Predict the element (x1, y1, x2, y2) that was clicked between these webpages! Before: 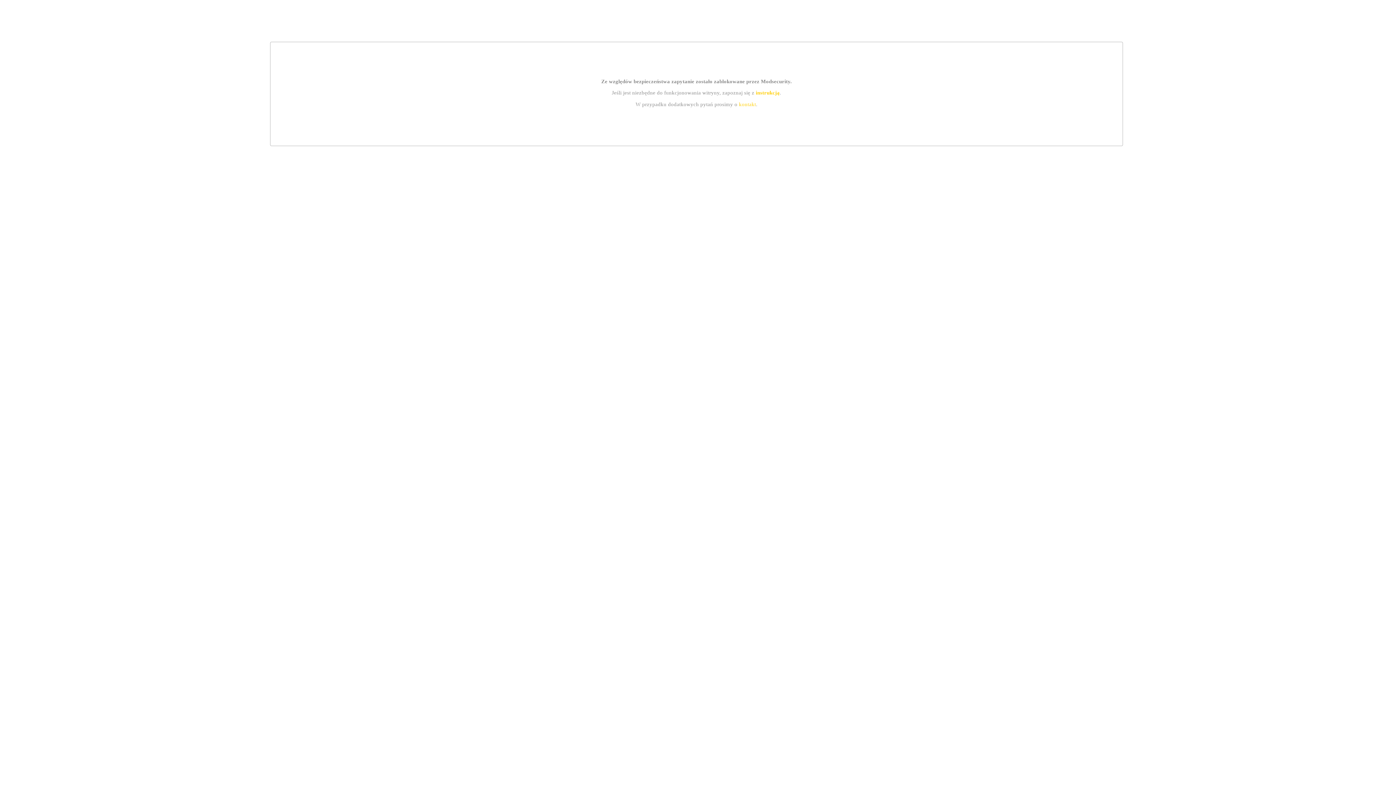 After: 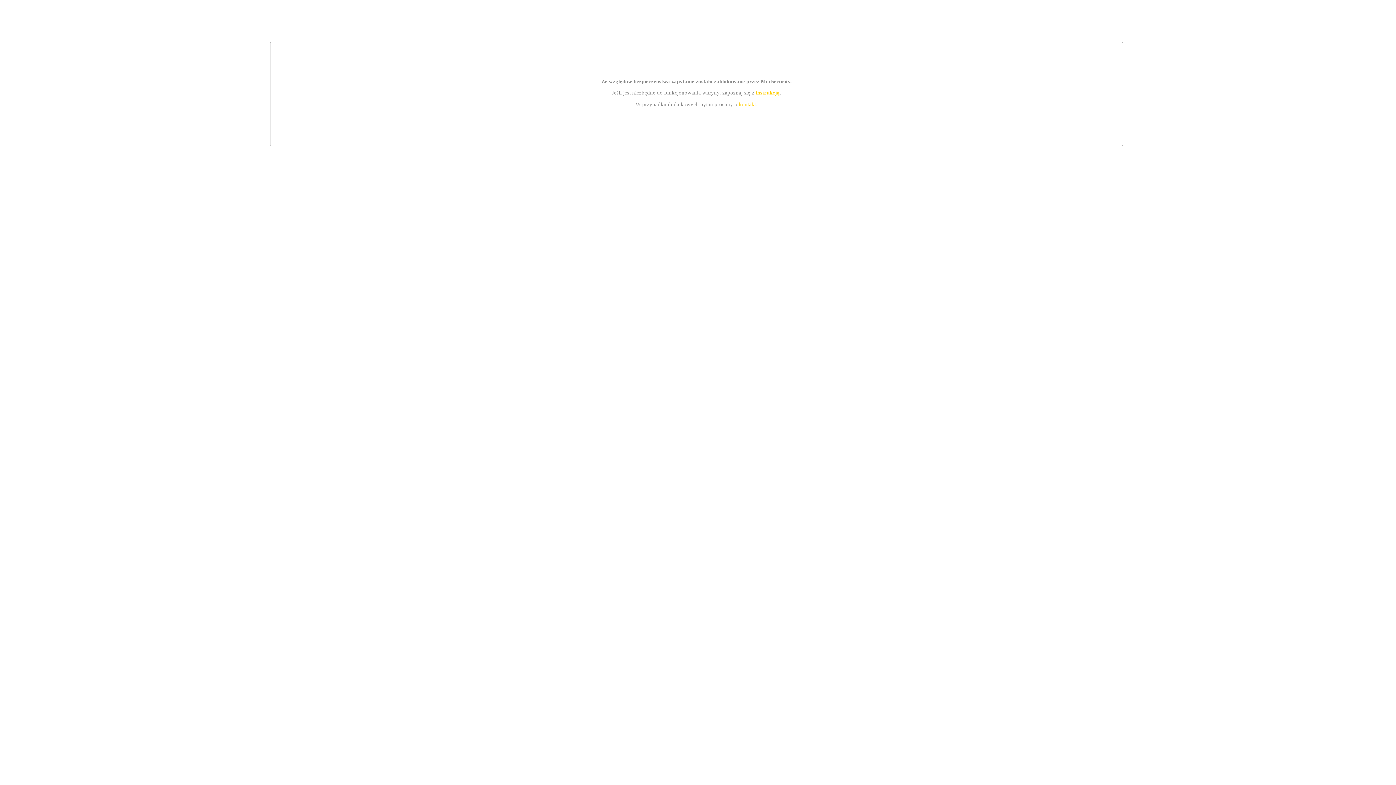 Action: bbox: (739, 101, 756, 107) label: kontakt